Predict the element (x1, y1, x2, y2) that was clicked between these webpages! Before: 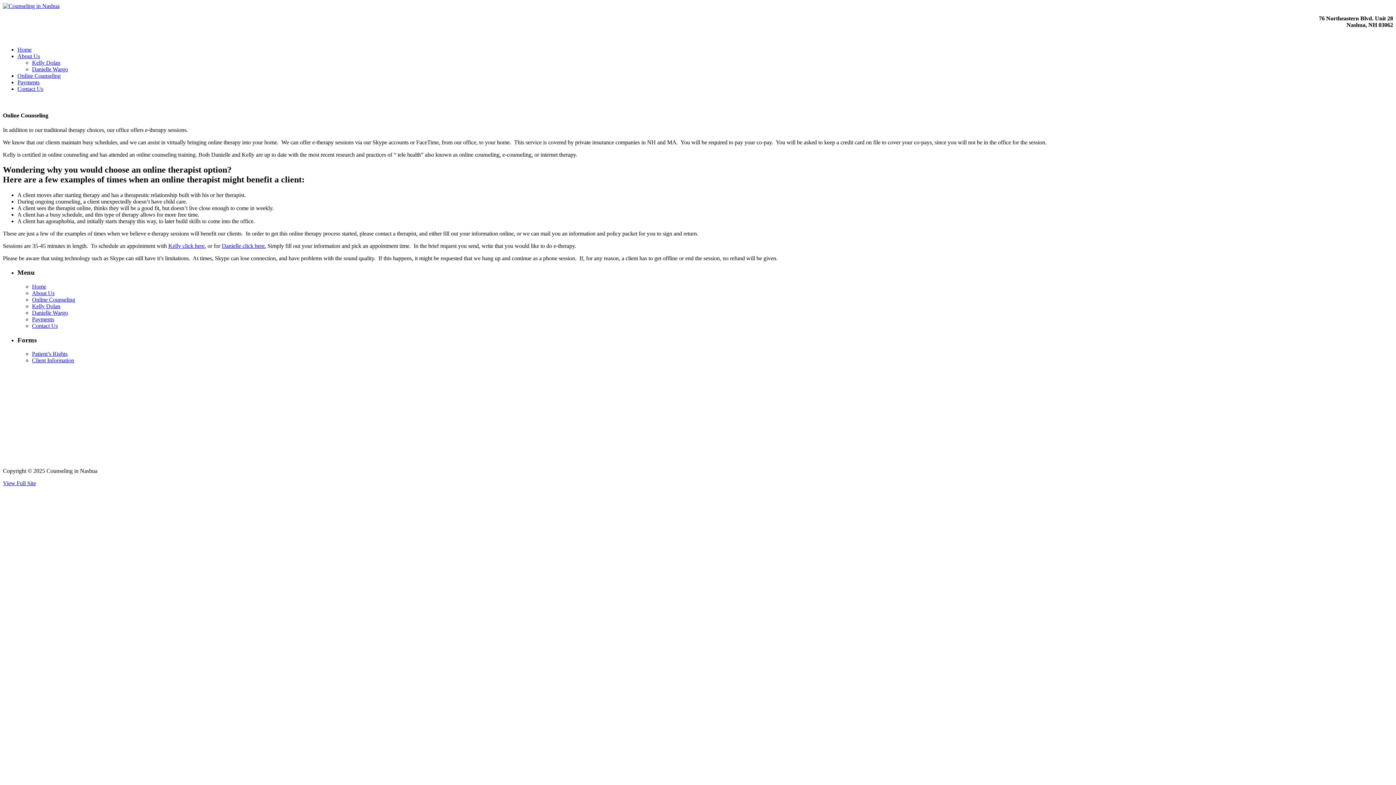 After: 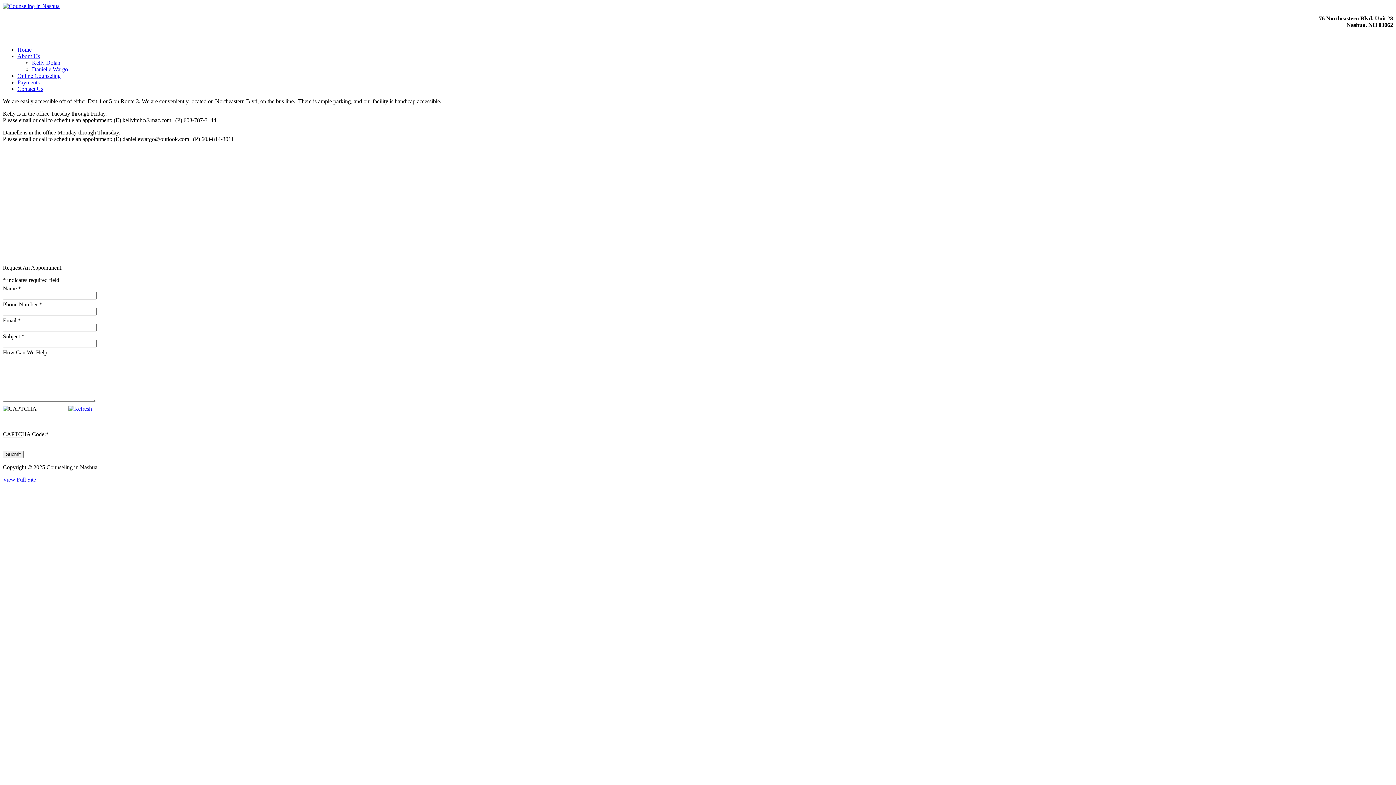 Action: label: Contact Us bbox: (17, 85, 43, 92)